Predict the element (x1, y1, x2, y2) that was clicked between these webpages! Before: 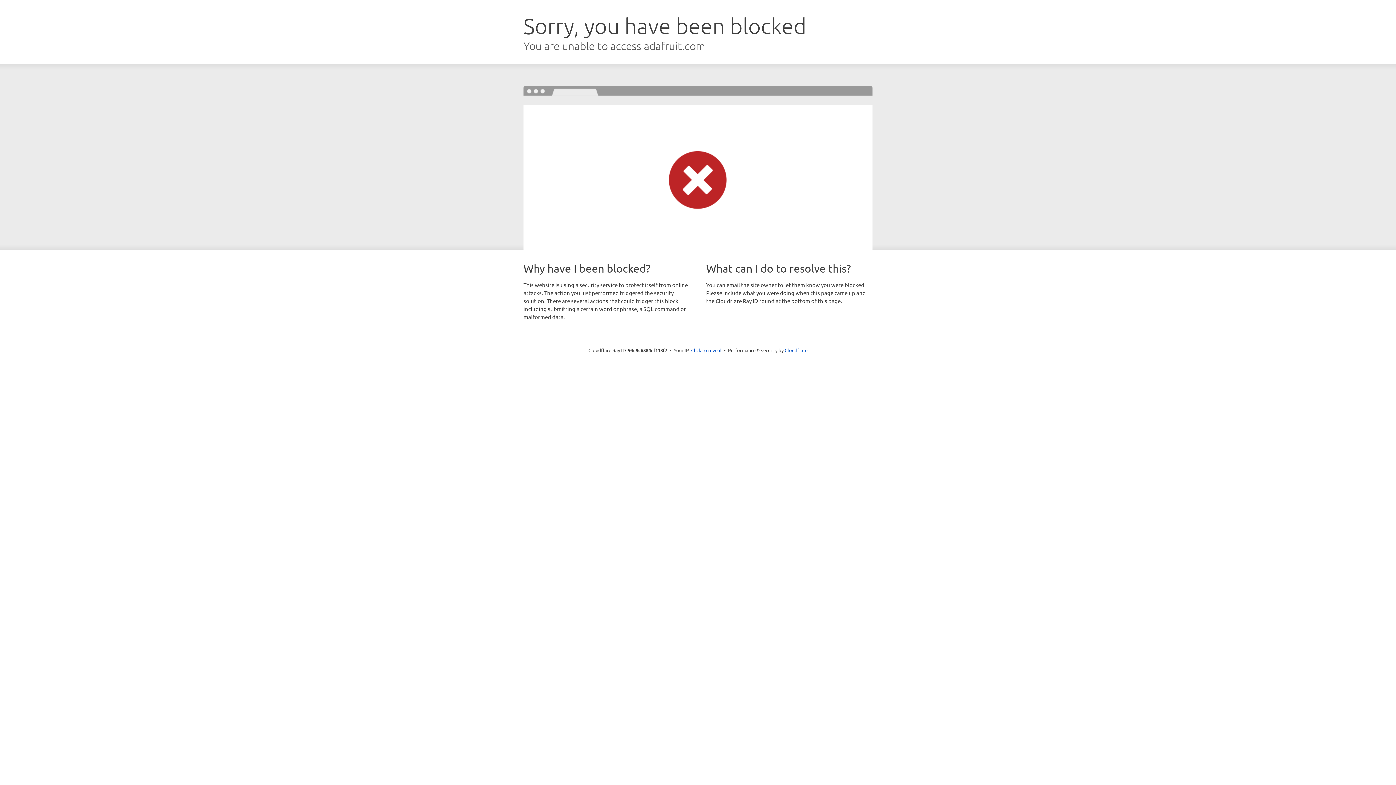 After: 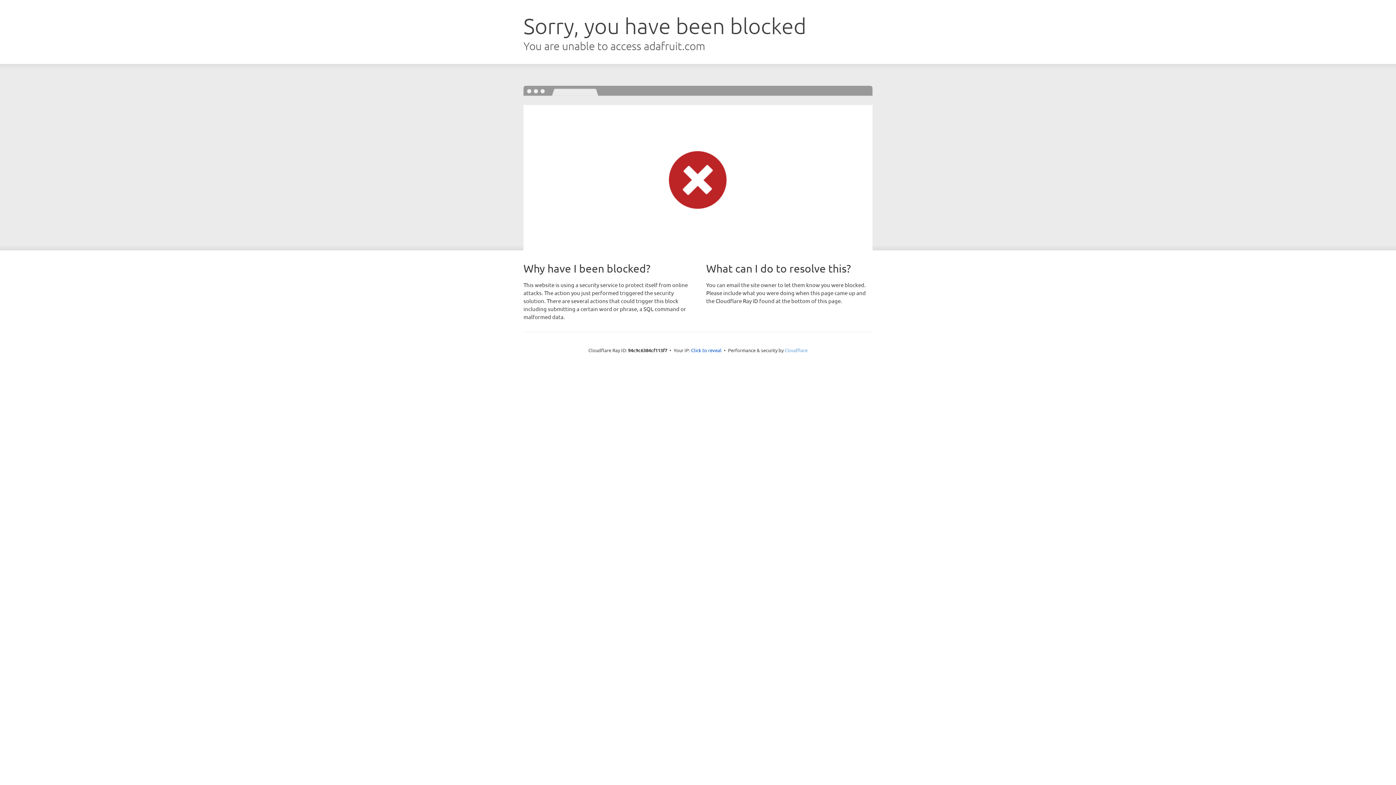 Action: label: Cloudflare bbox: (784, 347, 807, 353)